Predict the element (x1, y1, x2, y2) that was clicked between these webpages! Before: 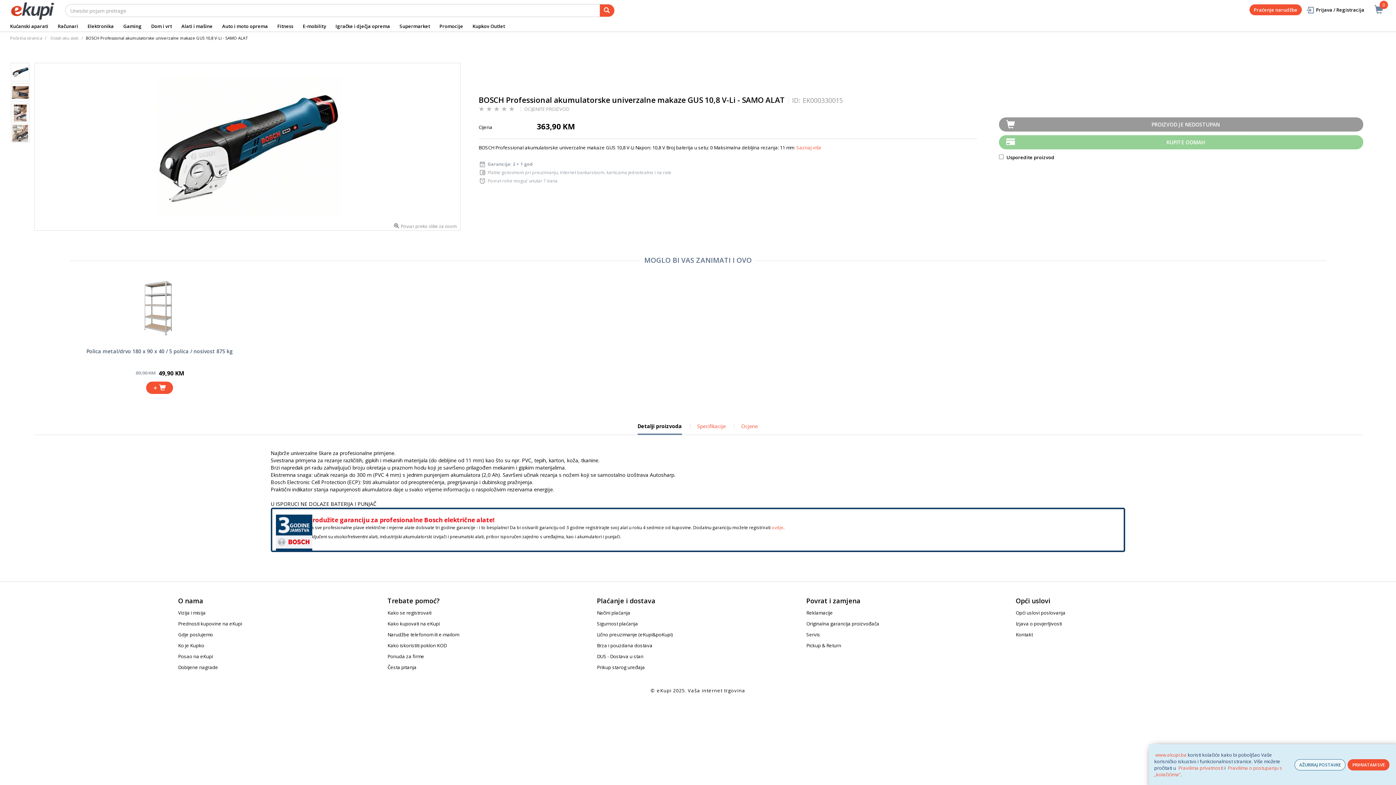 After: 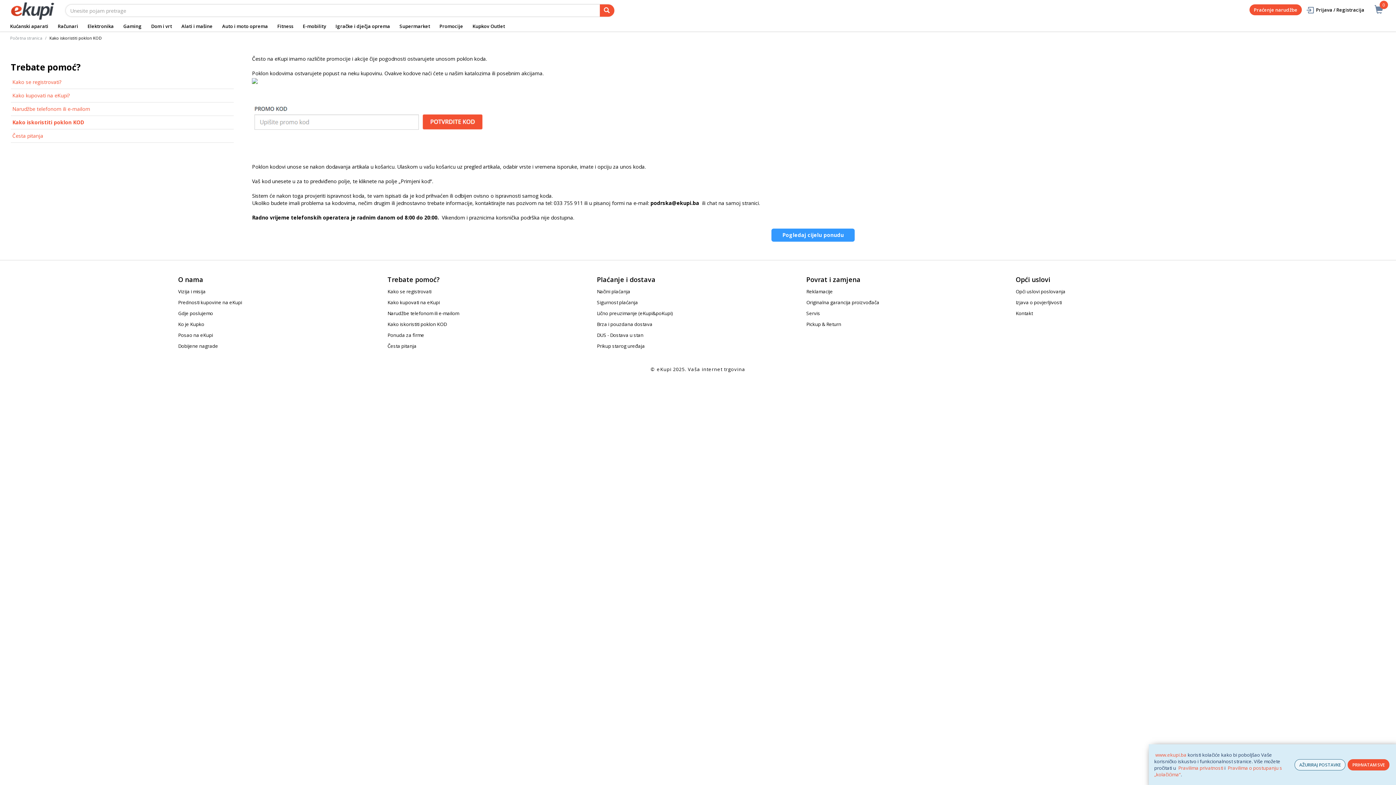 Action: bbox: (387, 642, 446, 649) label: Kako iskoristiti poklon KOD